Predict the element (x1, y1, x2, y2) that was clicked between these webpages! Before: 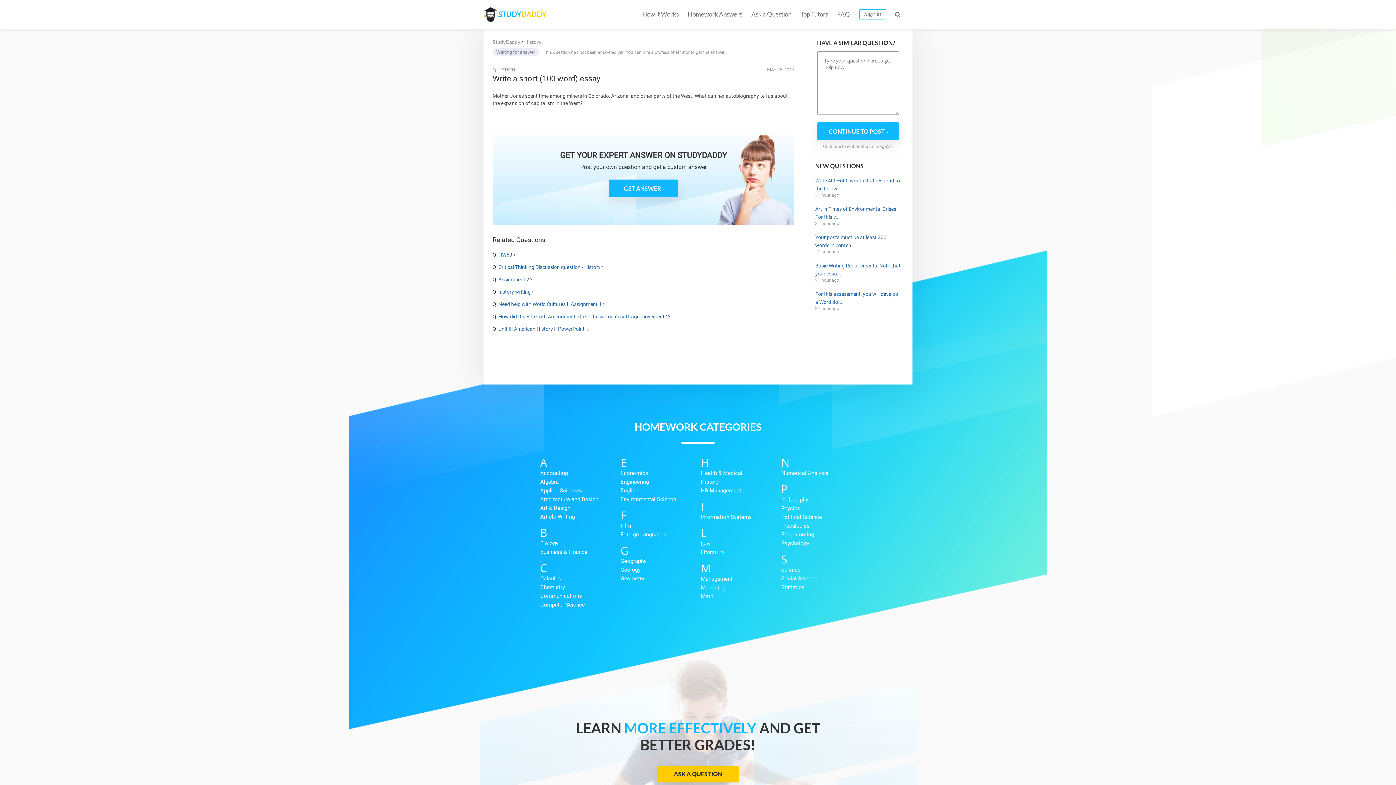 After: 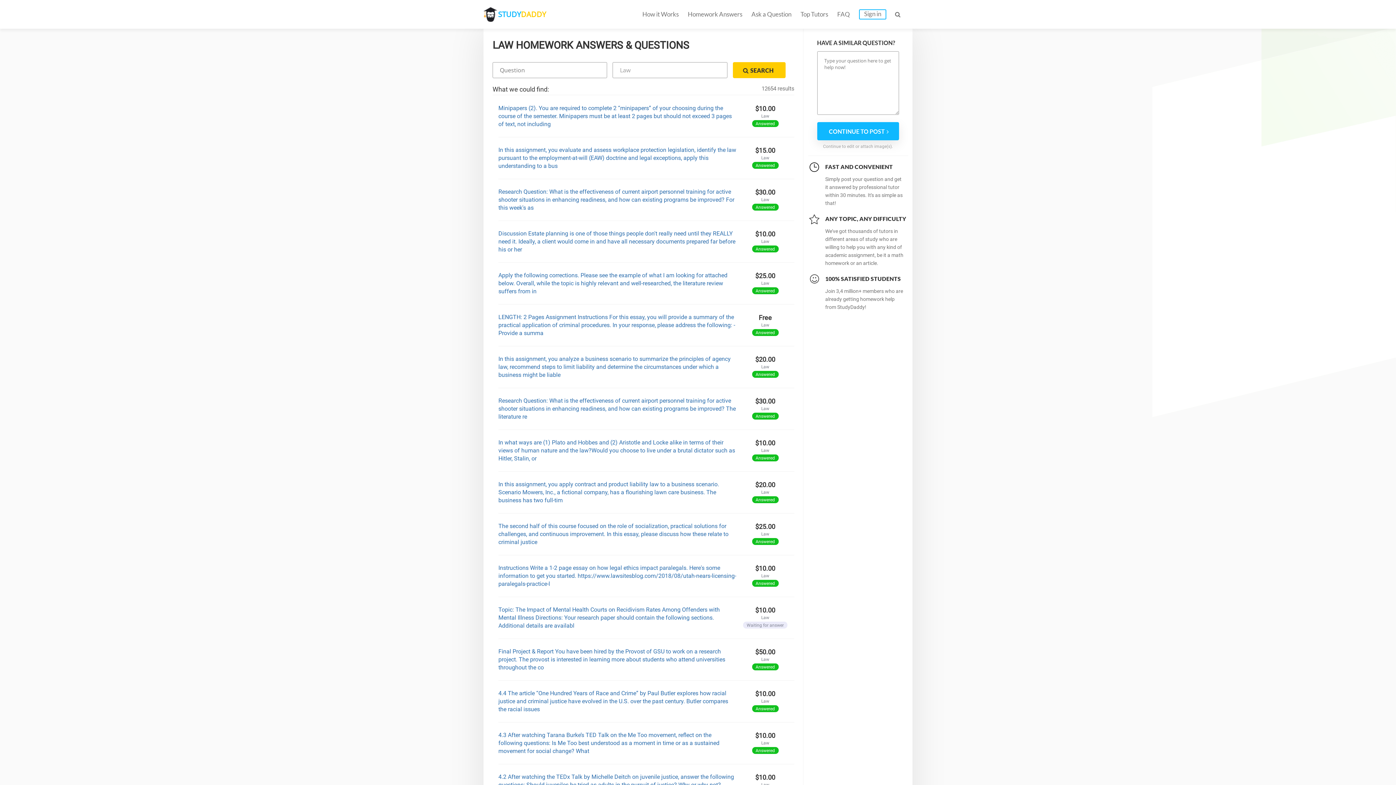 Action: bbox: (701, 539, 781, 548) label: Law